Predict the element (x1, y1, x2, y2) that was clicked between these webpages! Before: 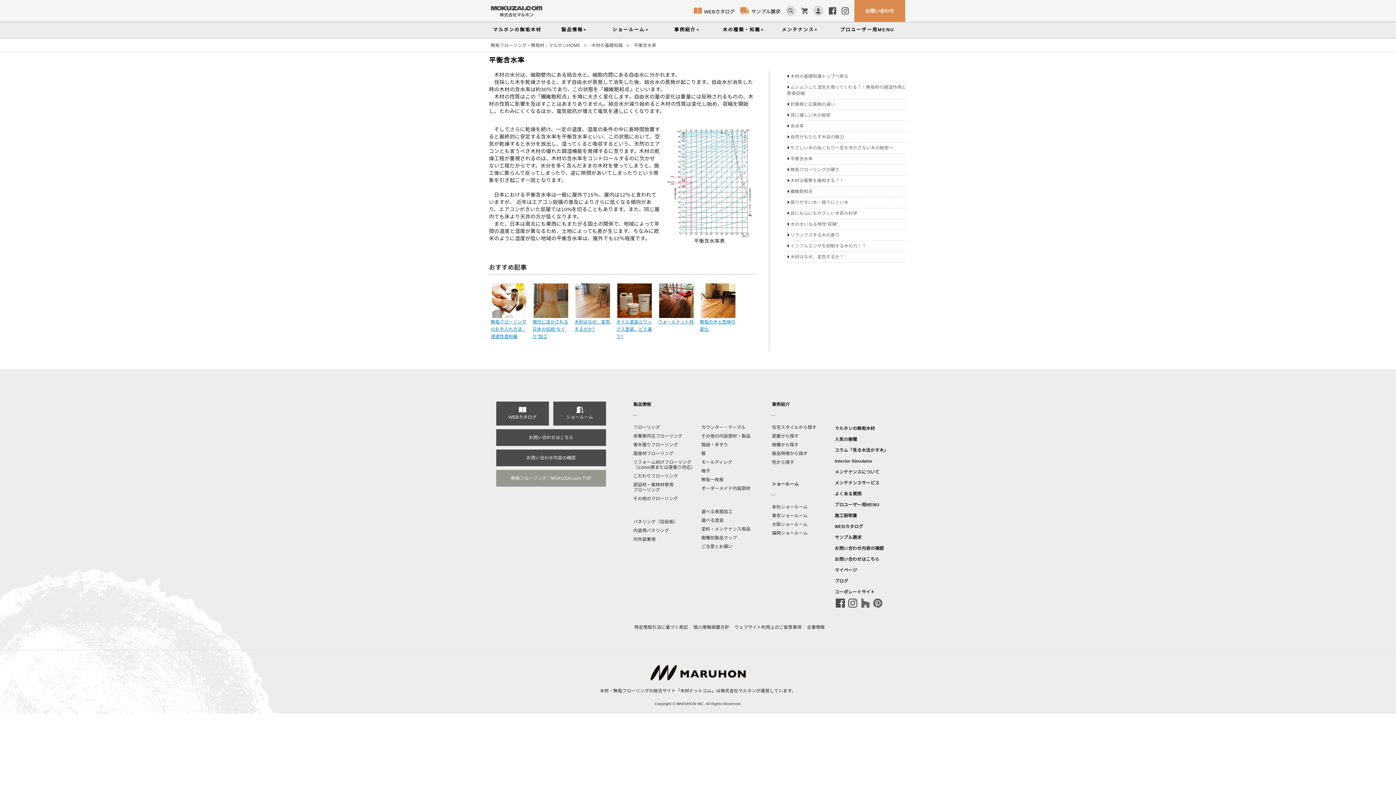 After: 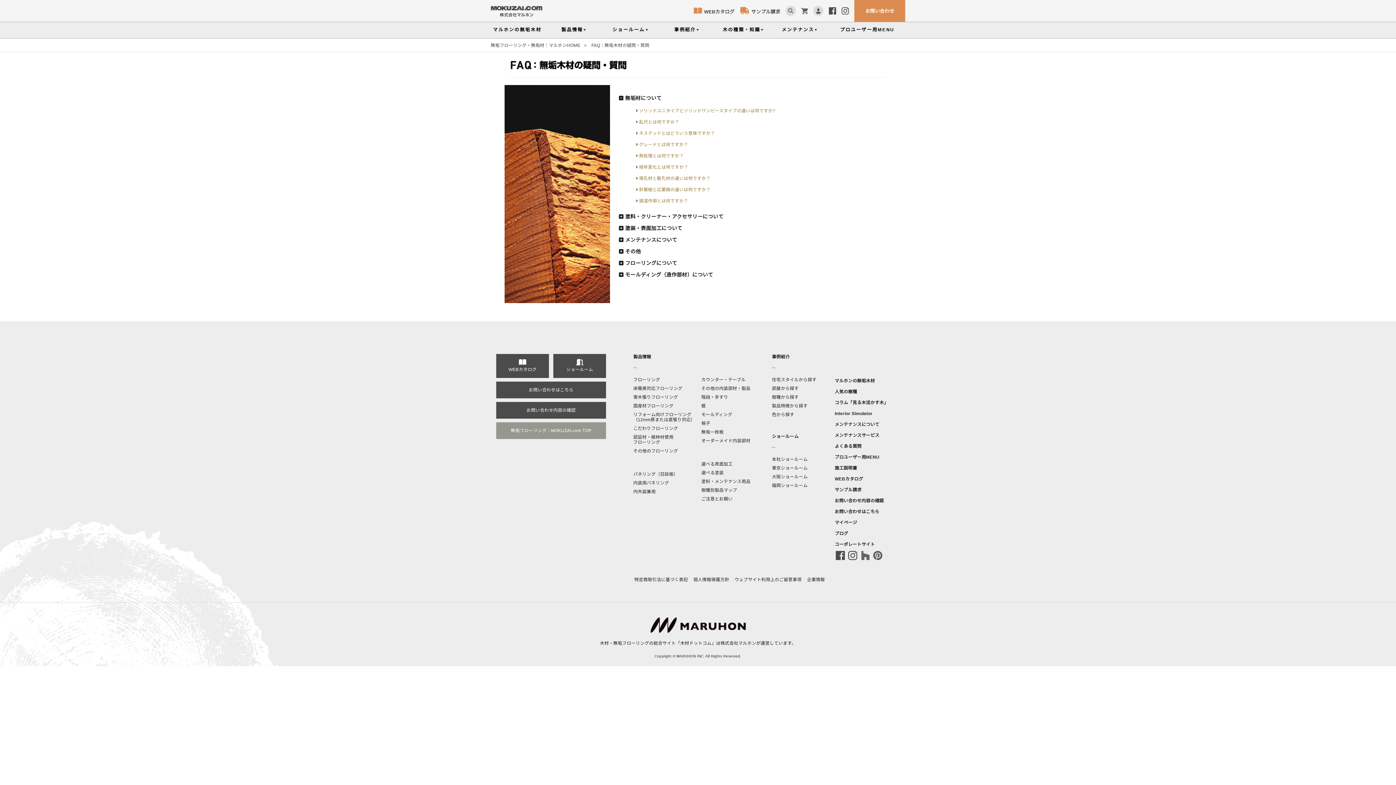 Action: label: よくある質問 bbox: (834, 491, 861, 496)